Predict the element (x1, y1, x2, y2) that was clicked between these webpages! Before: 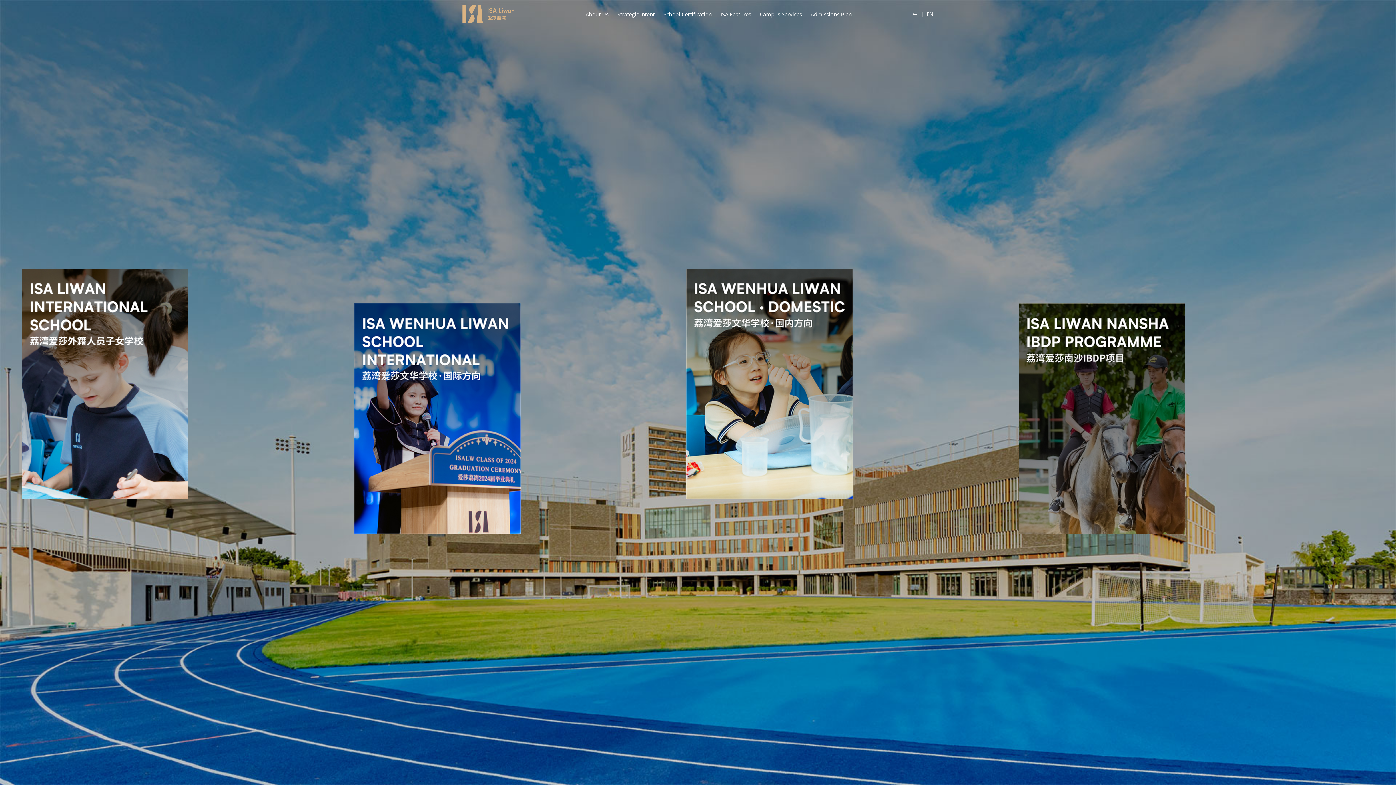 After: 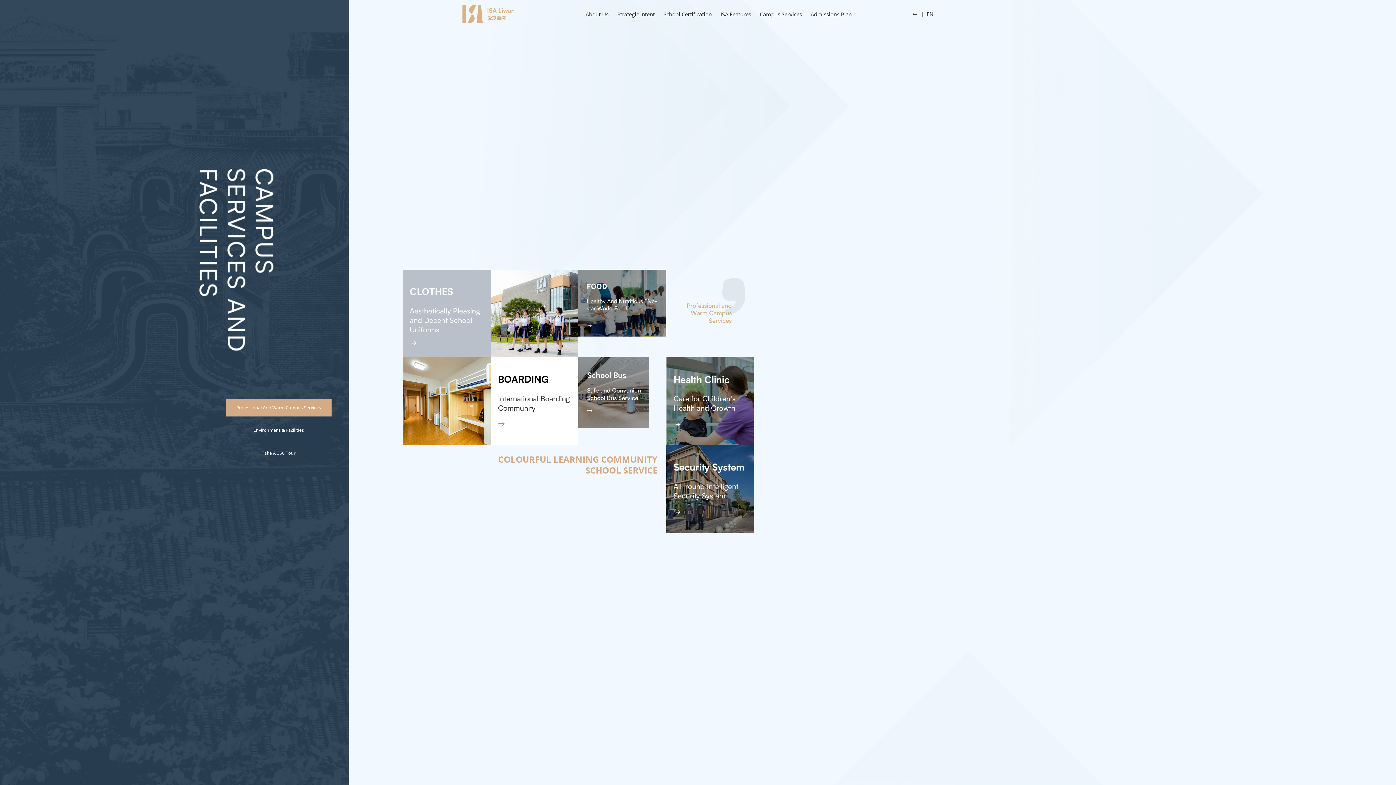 Action: label: Campus Services bbox: (757, 6, 805, 21)